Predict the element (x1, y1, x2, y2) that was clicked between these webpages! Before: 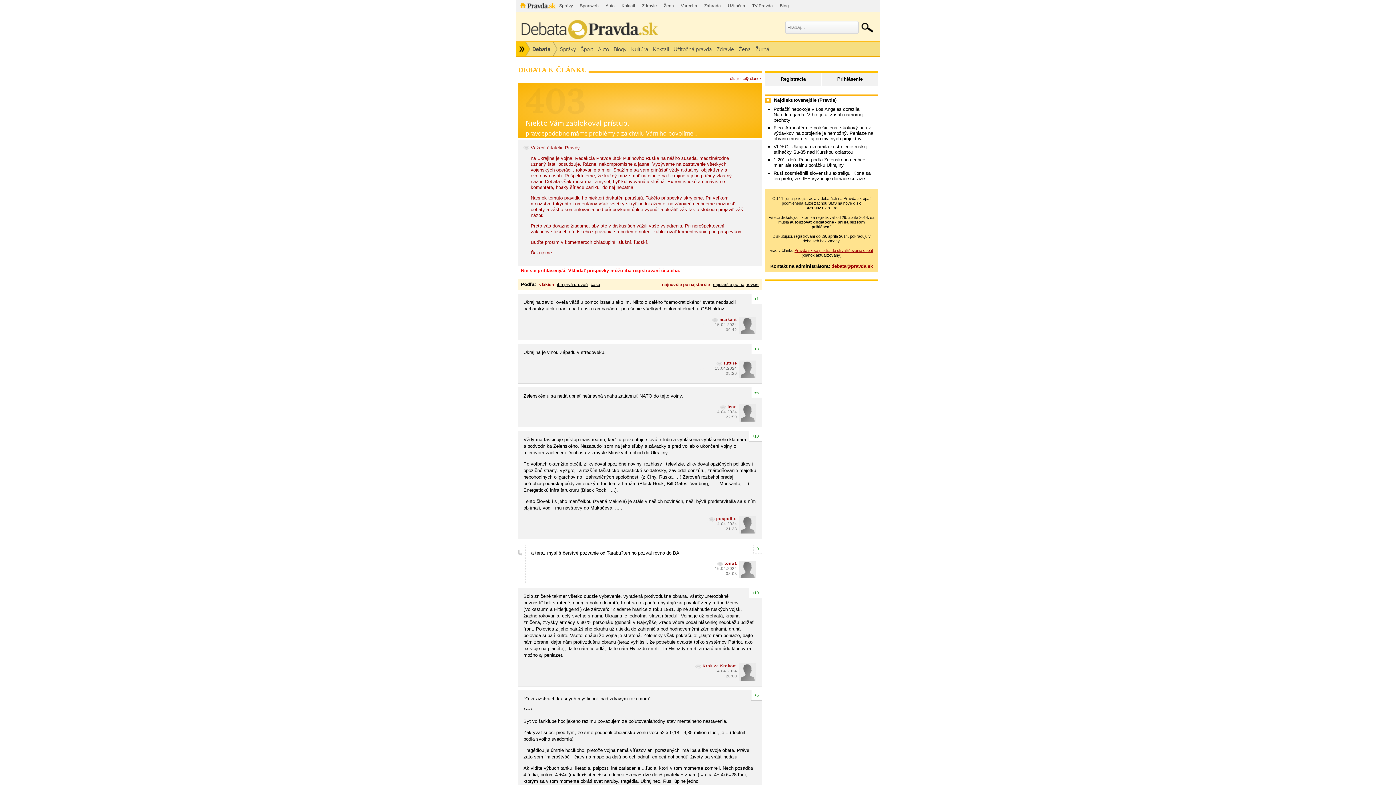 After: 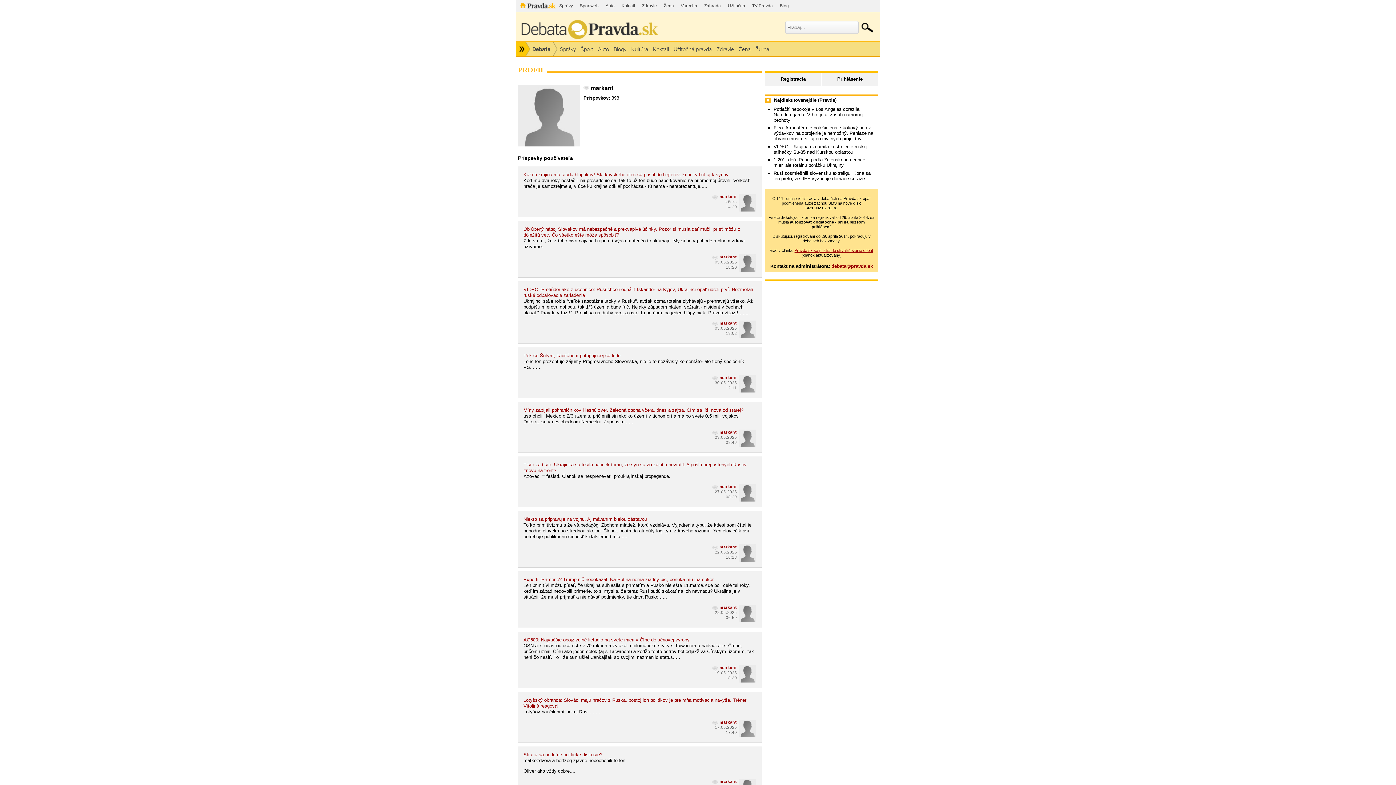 Action: label: markant bbox: (712, 317, 737, 322)